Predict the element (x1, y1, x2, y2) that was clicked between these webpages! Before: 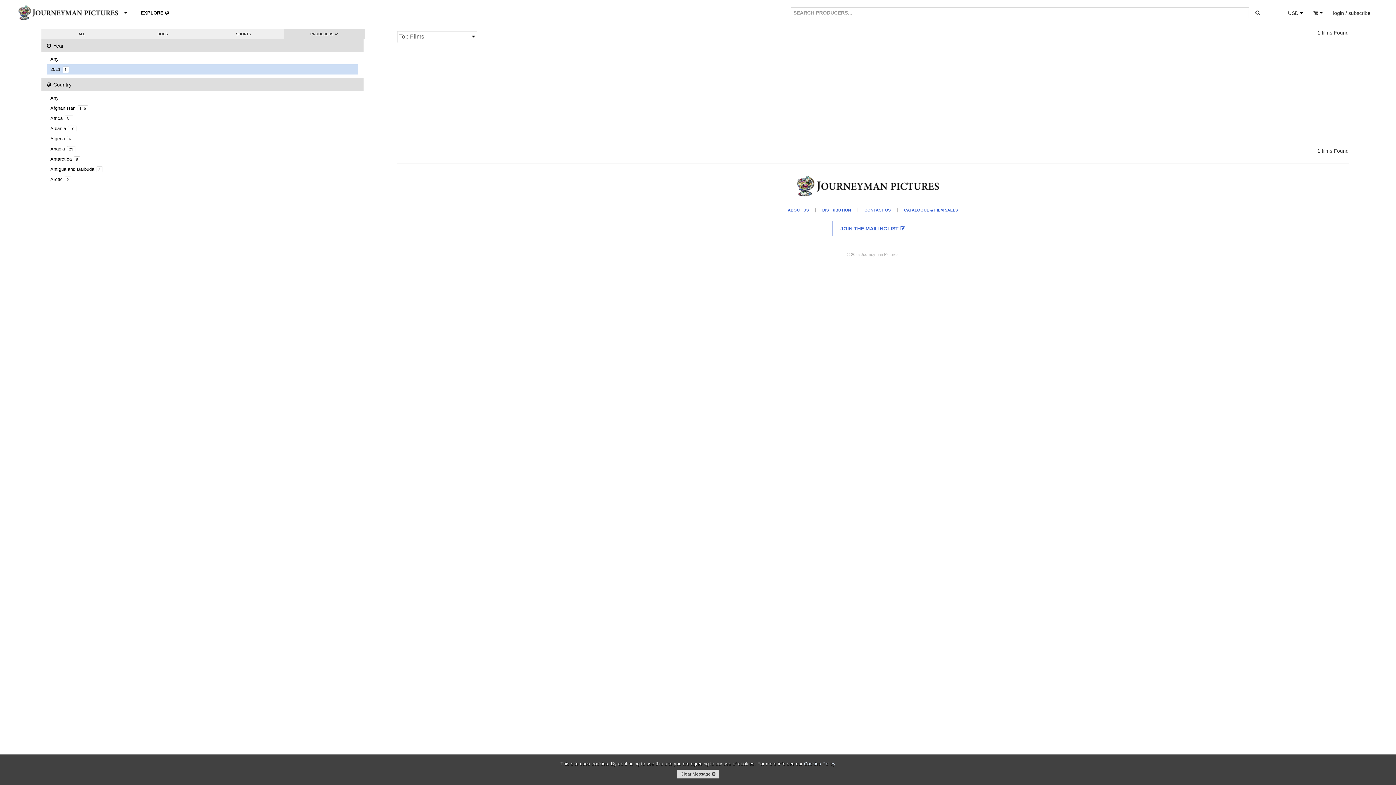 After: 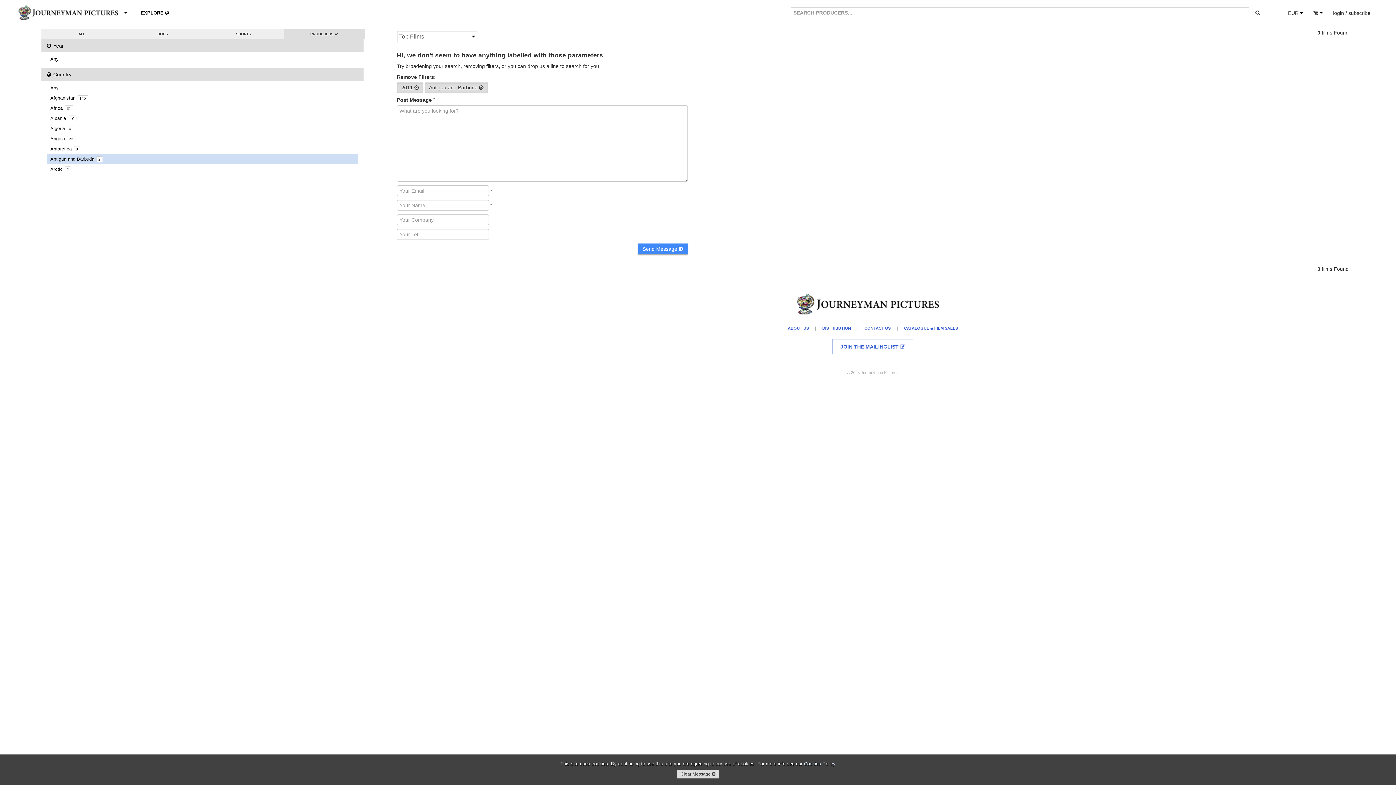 Action: bbox: (44, 164, 358, 174) label: Antigua and Barbuda 2